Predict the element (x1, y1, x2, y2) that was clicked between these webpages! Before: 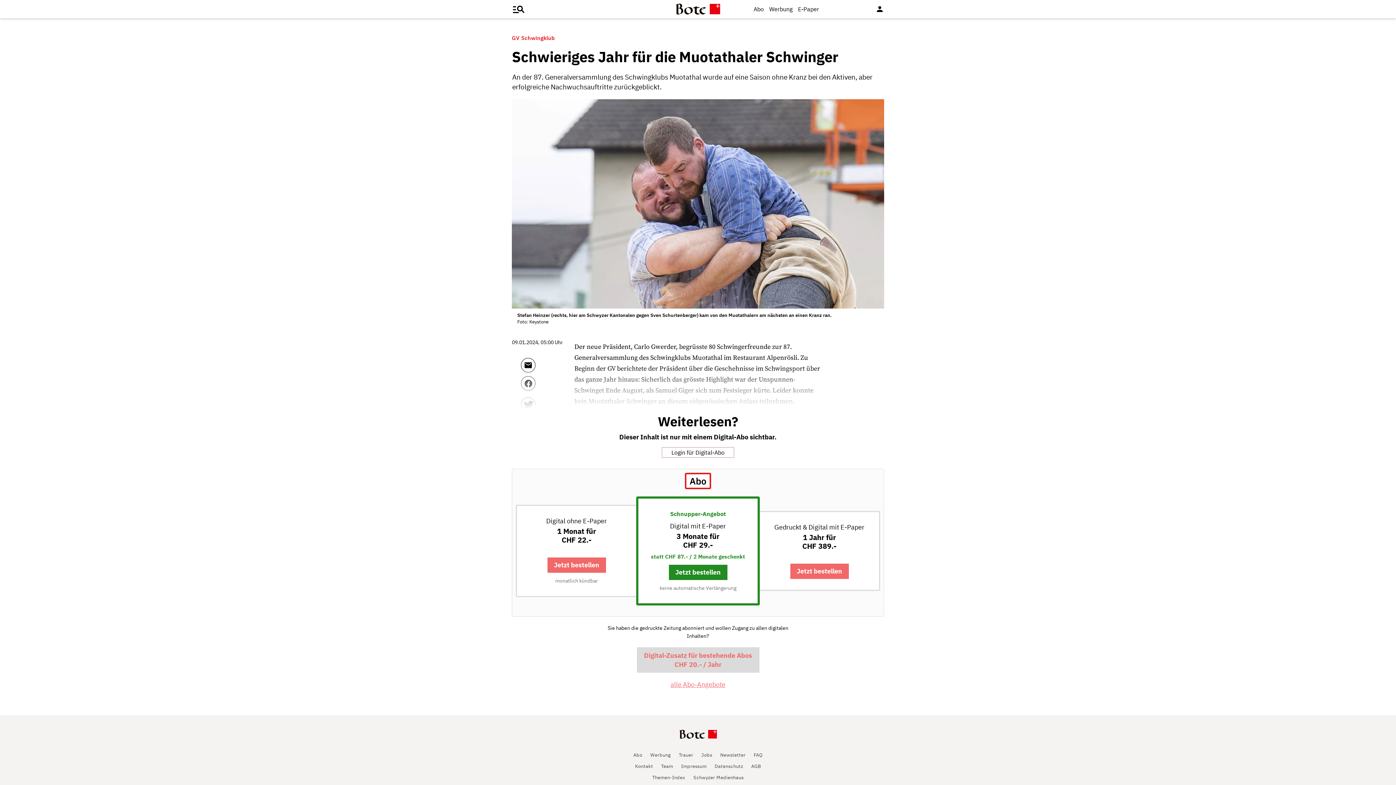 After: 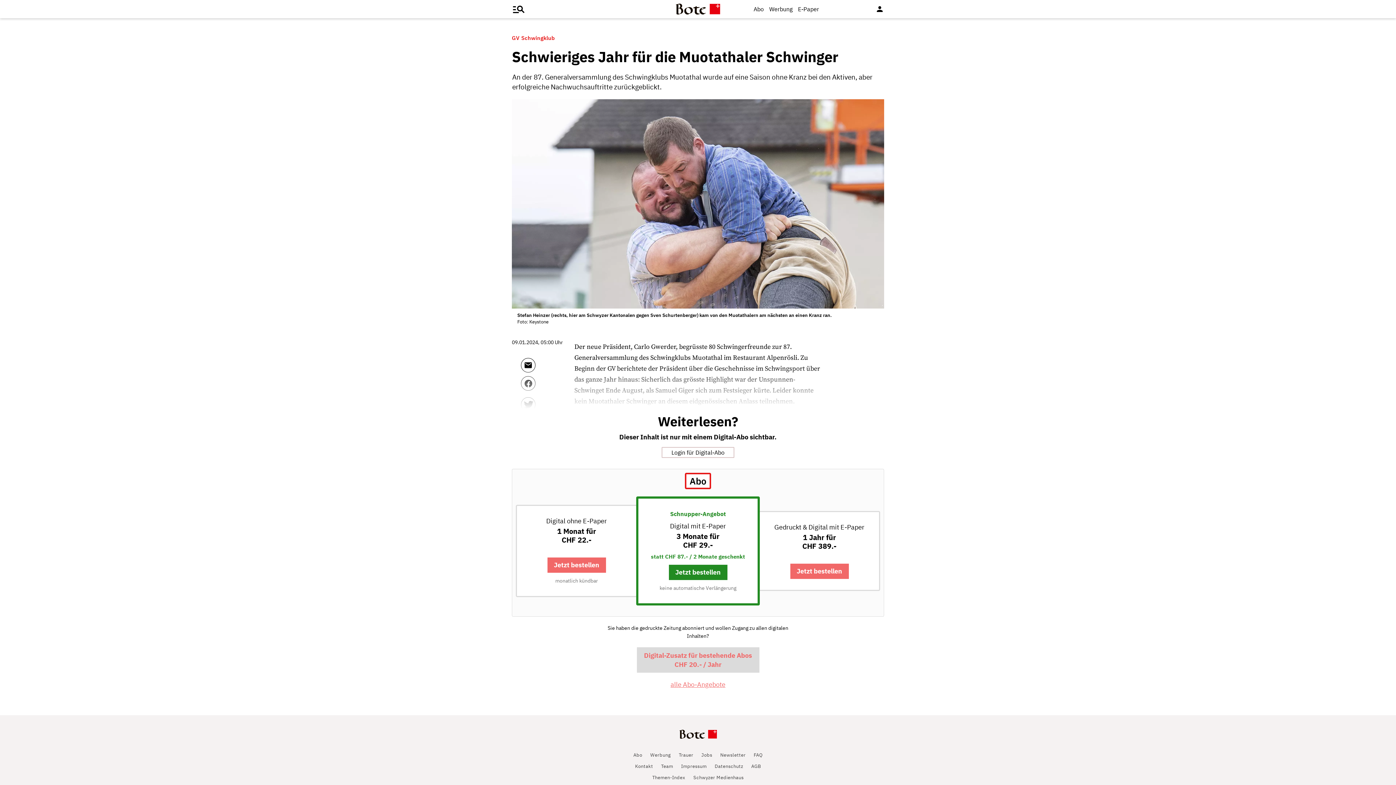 Action: label: Jetzt bestellen bbox: (668, 565, 727, 580)